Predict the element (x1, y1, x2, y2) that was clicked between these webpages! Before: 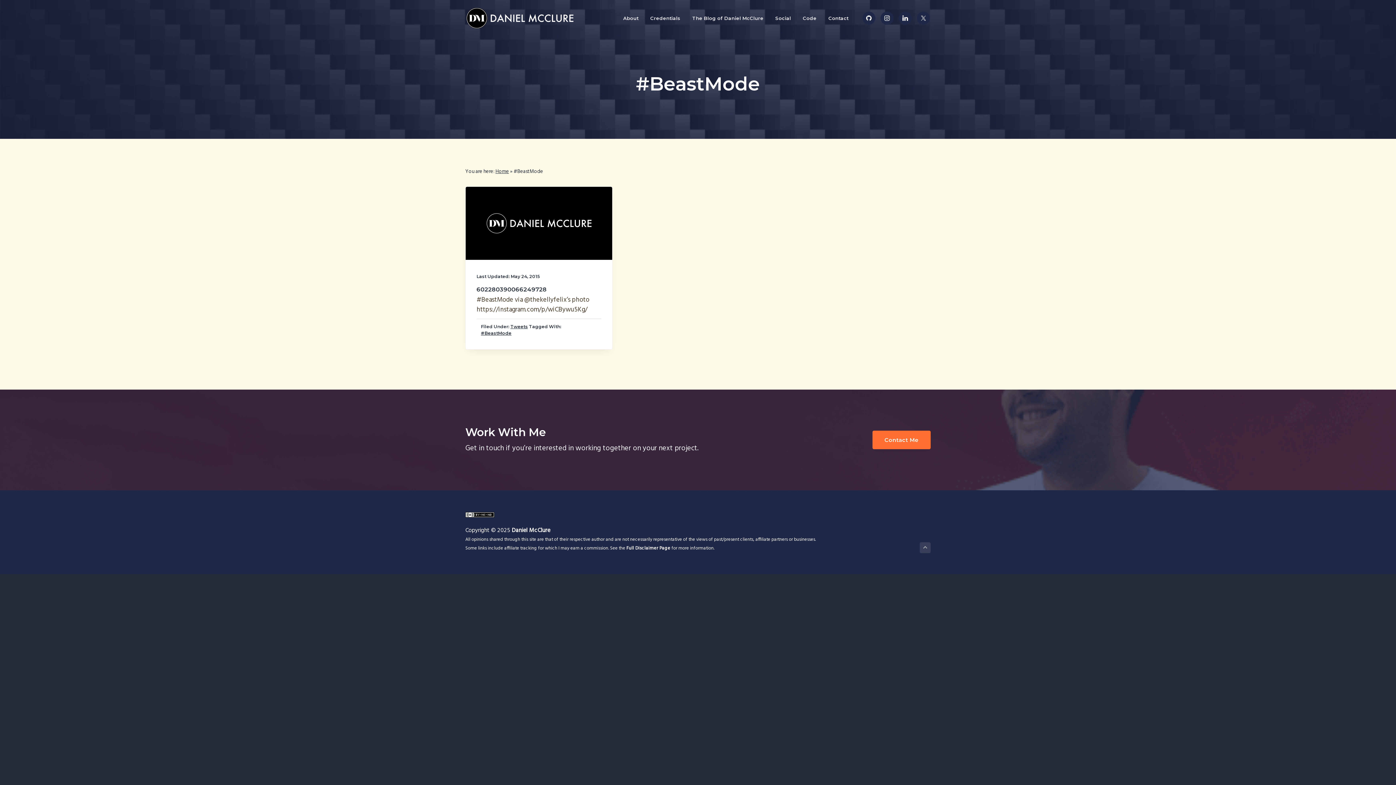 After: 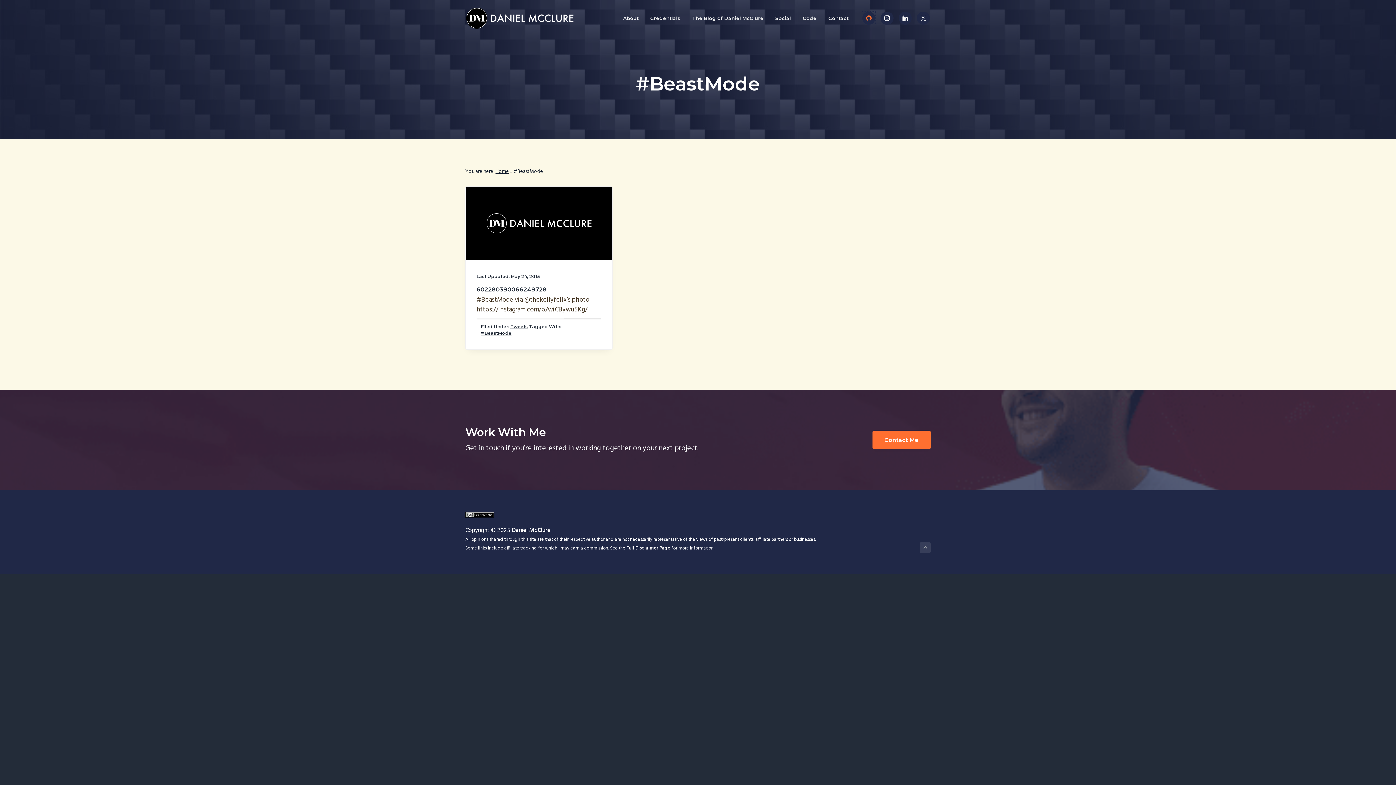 Action: bbox: (862, 11, 875, 24)